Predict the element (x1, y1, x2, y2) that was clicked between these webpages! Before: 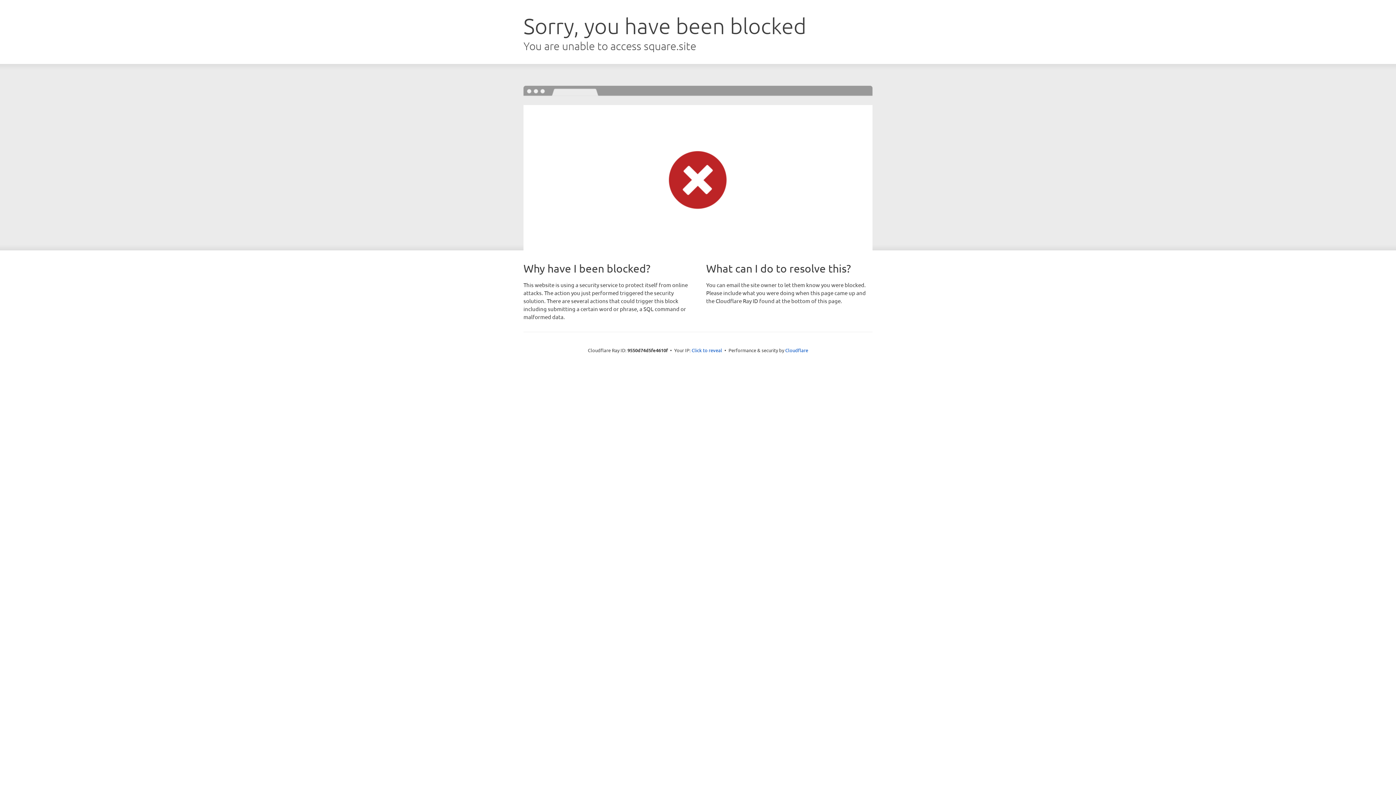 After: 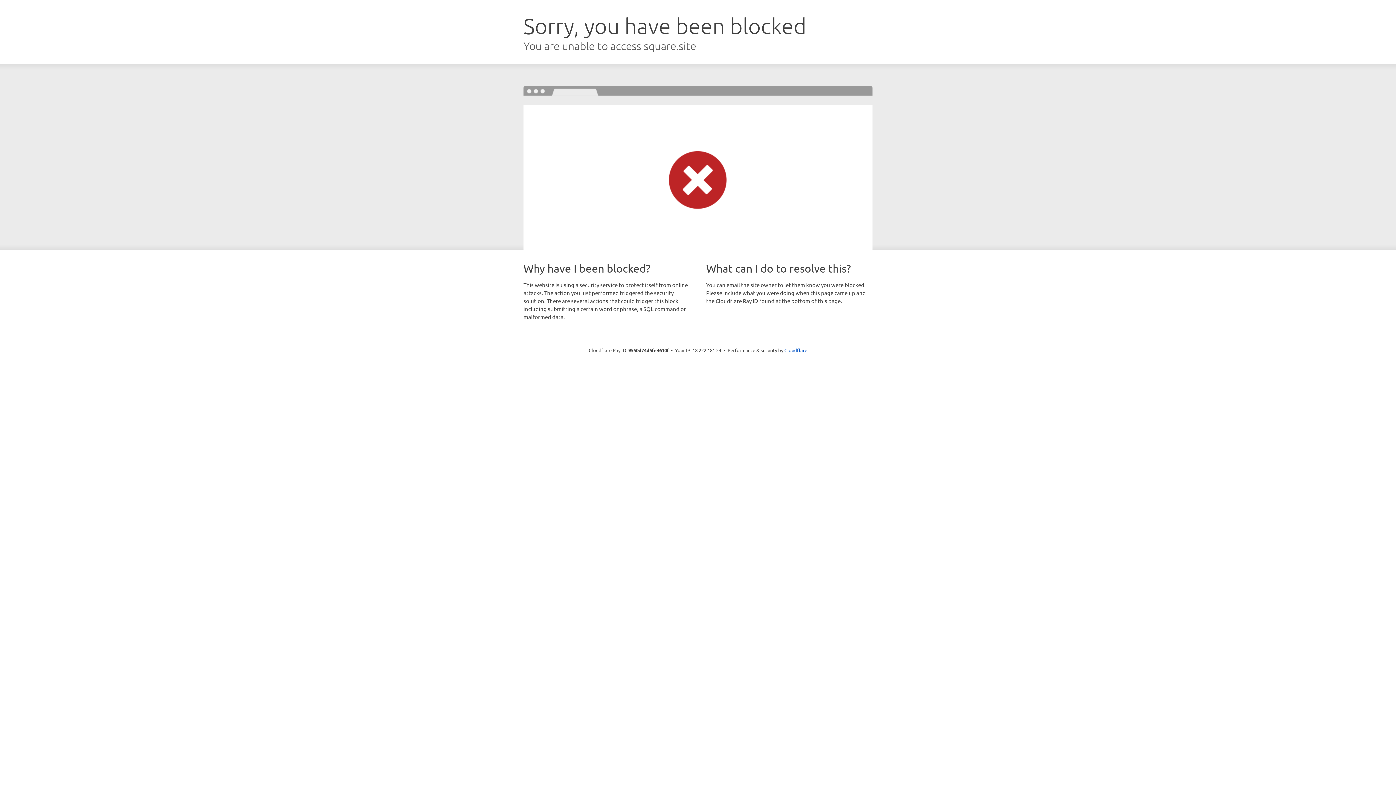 Action: bbox: (691, 346, 722, 353) label: Click to reveal